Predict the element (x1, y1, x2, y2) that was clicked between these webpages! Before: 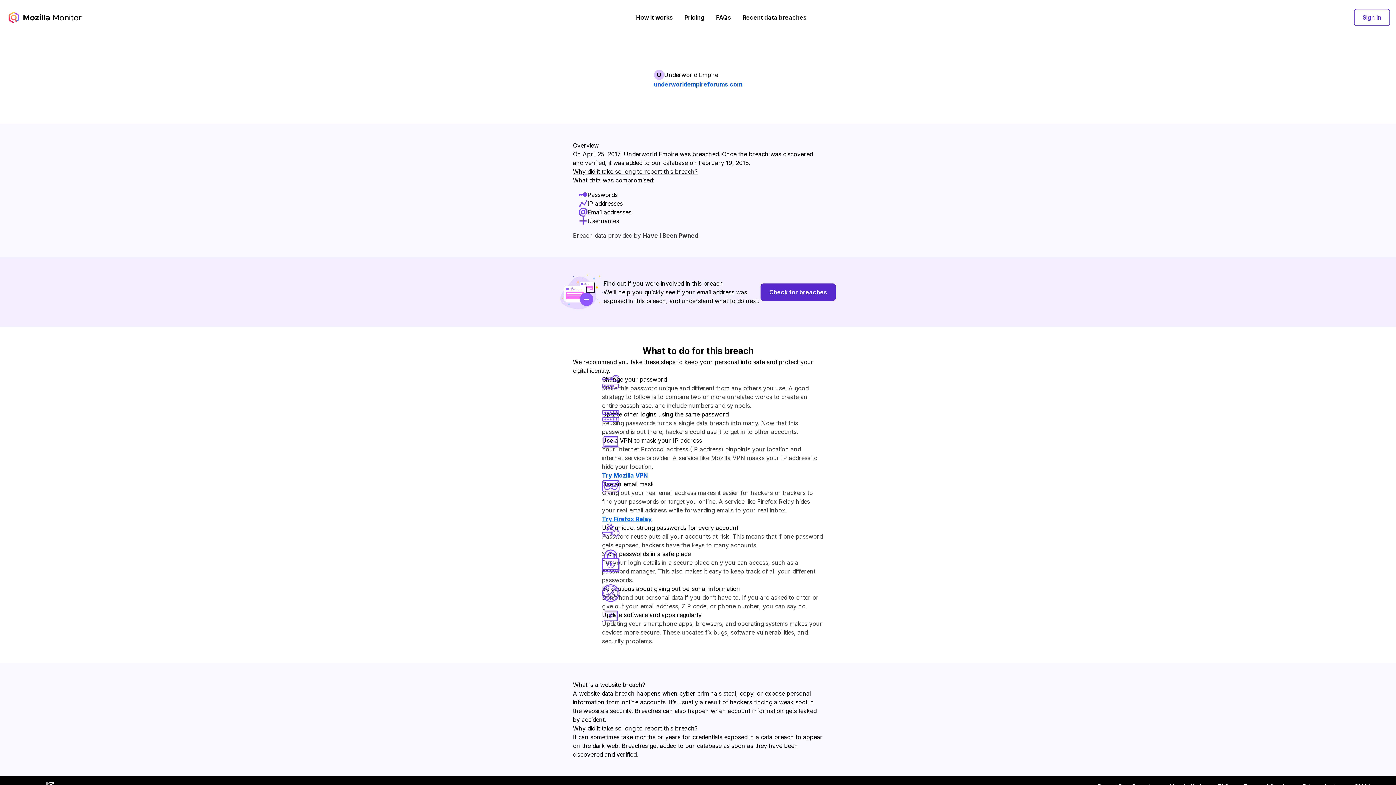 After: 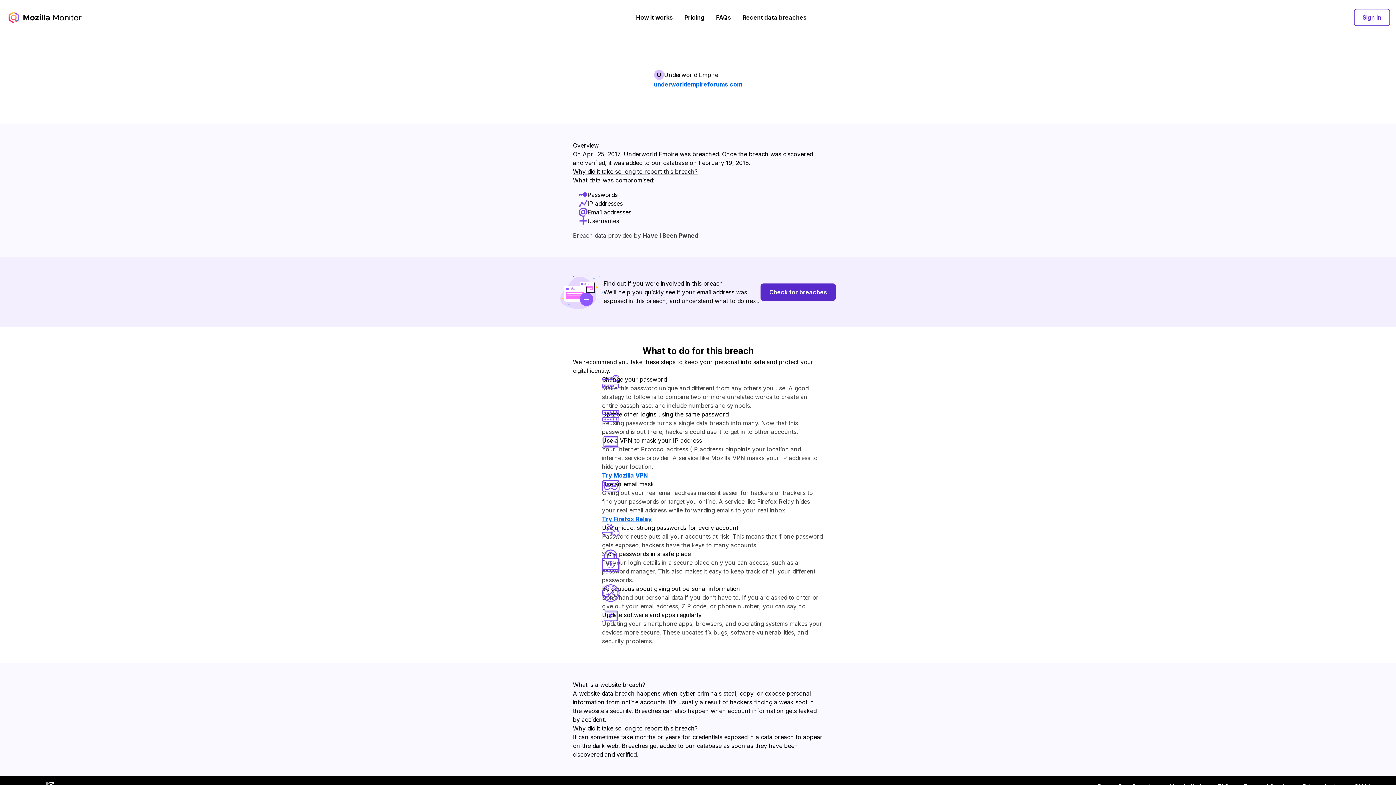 Action: label: underworldempireforums.com bbox: (654, 80, 742, 88)